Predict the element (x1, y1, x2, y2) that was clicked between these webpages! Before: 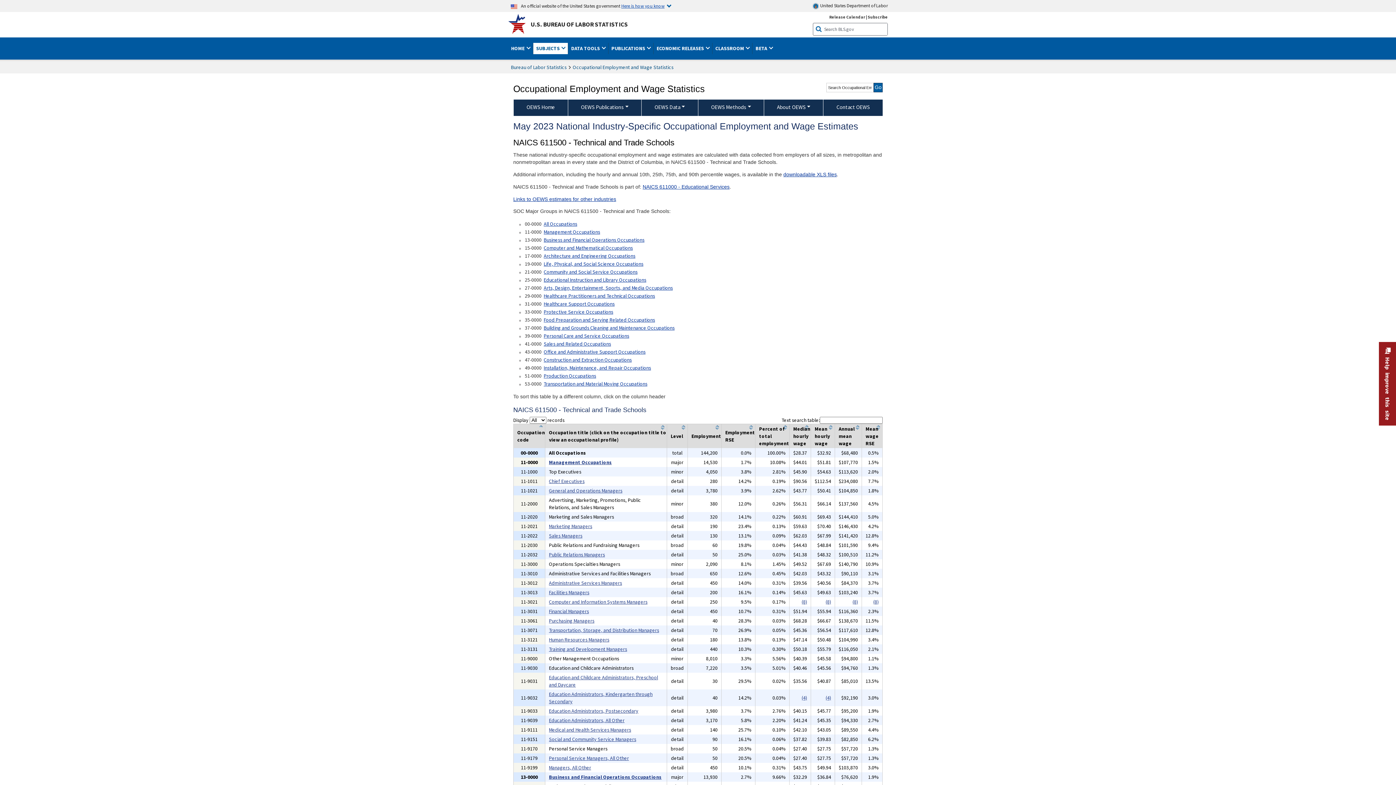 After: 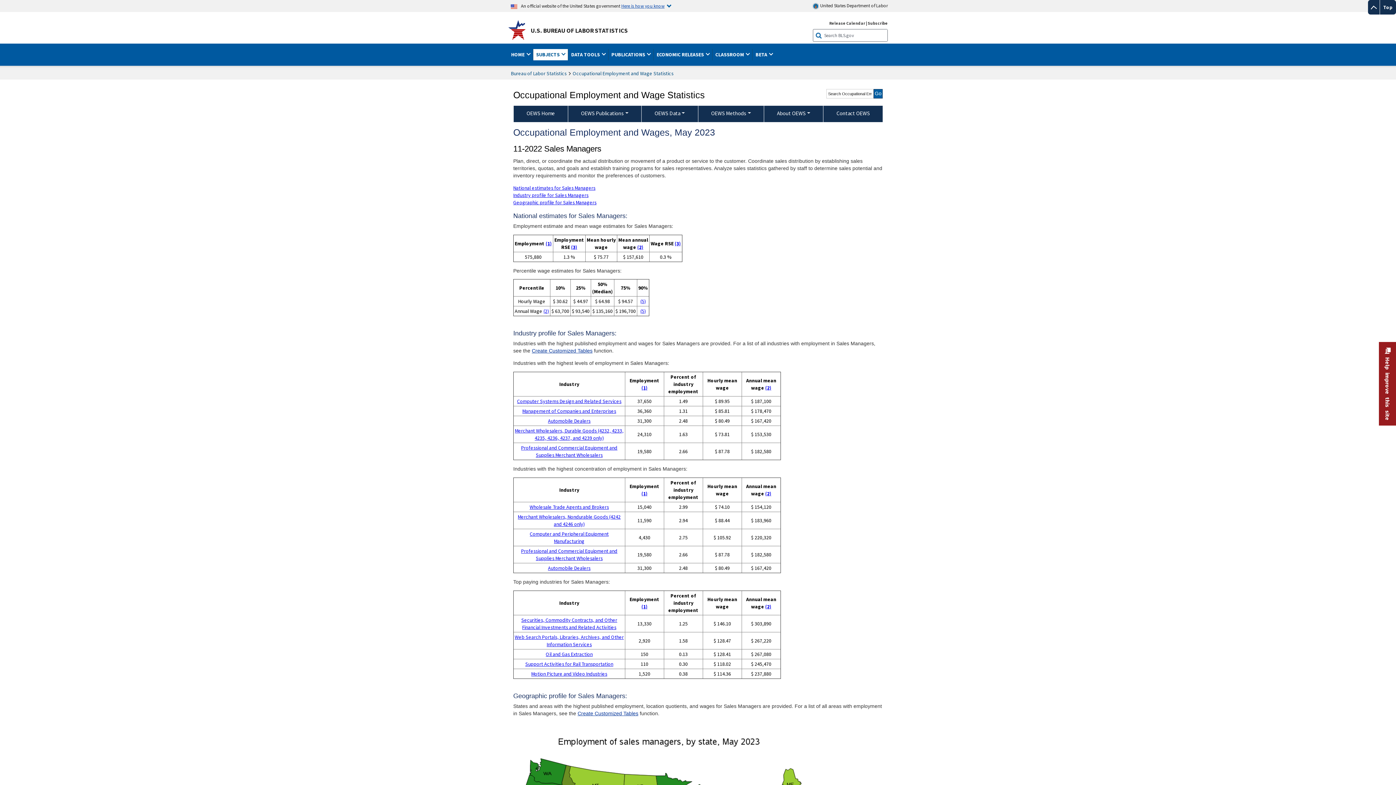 Action: bbox: (549, 532, 582, 539) label: Sales Managers